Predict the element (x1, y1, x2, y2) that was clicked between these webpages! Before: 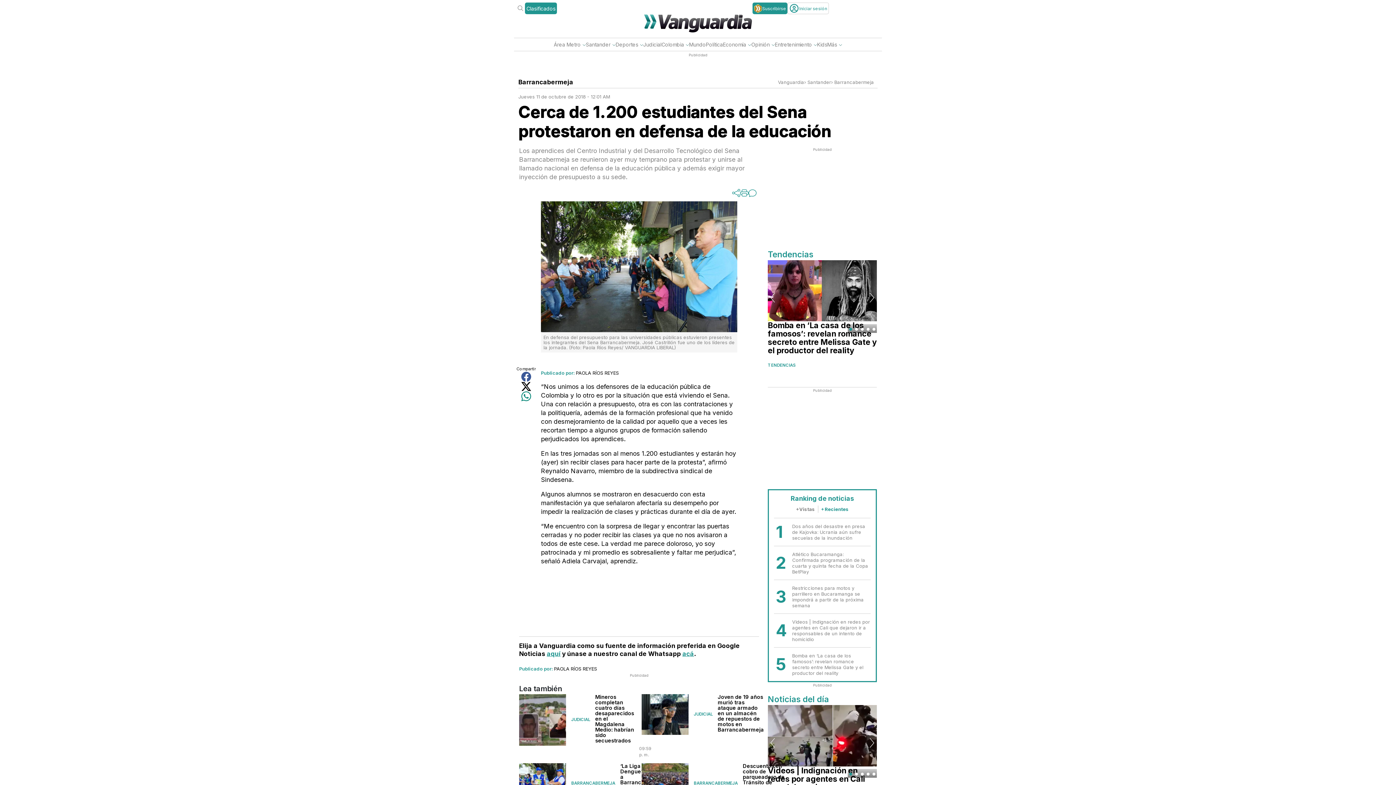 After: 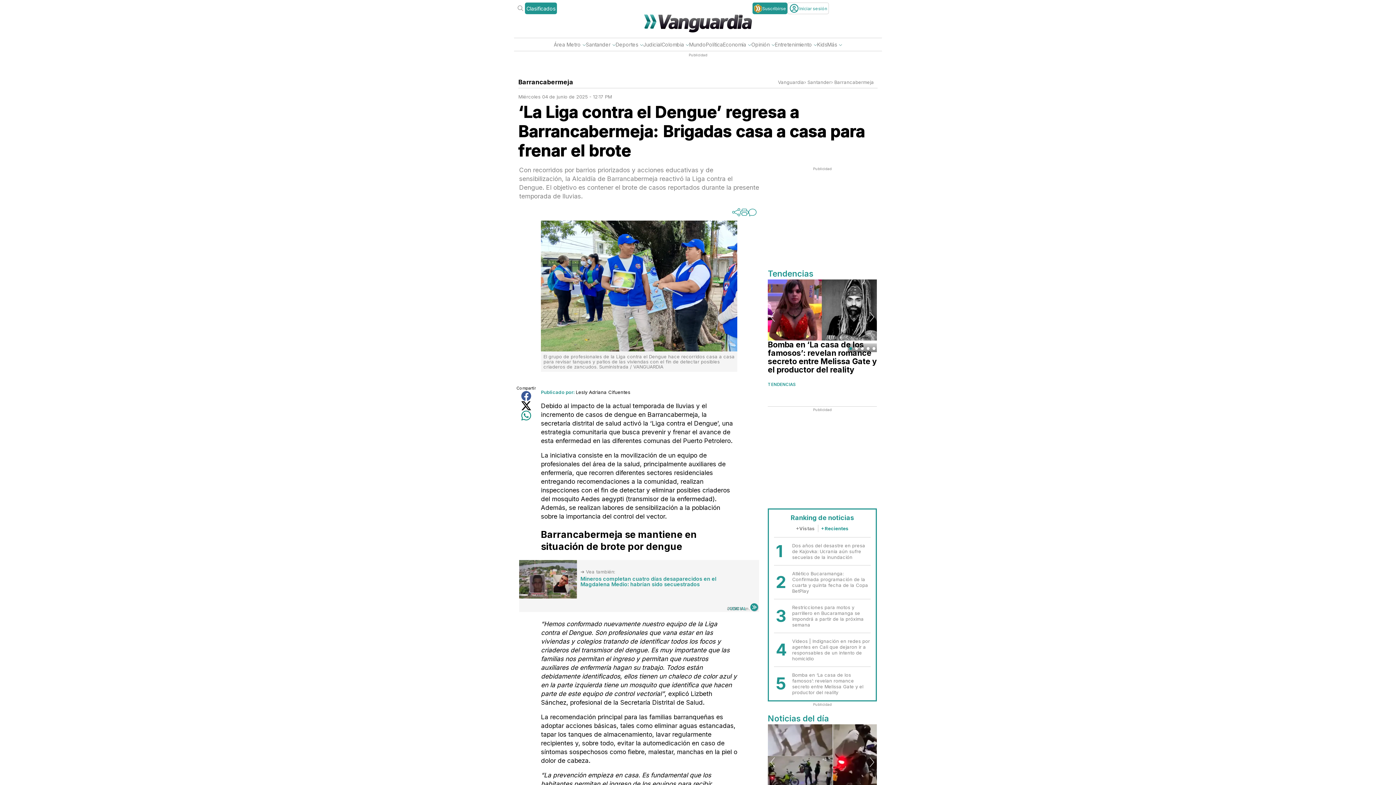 Action: bbox: (519, 763, 566, 804) label: ‘La Liga contra el Dengue’ regresa a Barrancabermeja: Brigadas casa a casa para frenar el brote 